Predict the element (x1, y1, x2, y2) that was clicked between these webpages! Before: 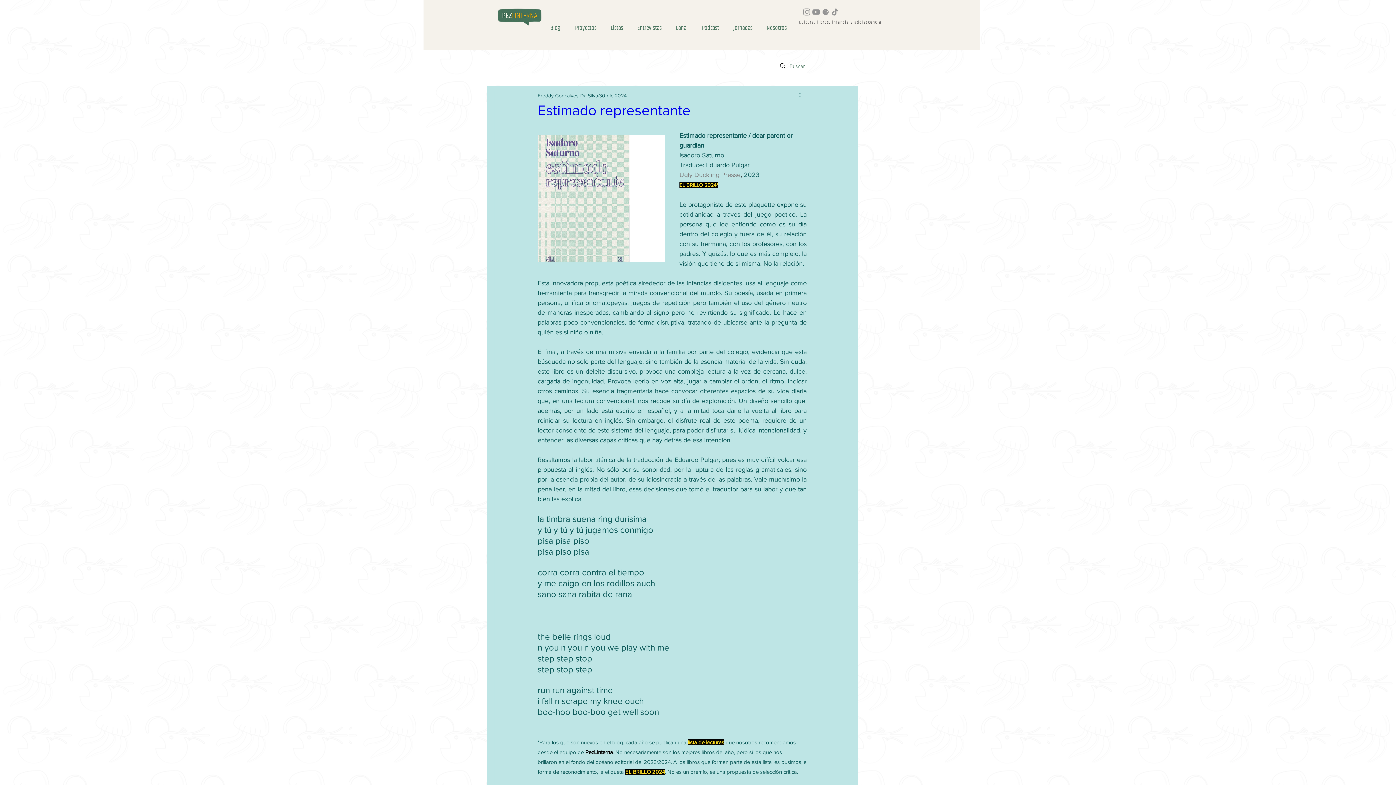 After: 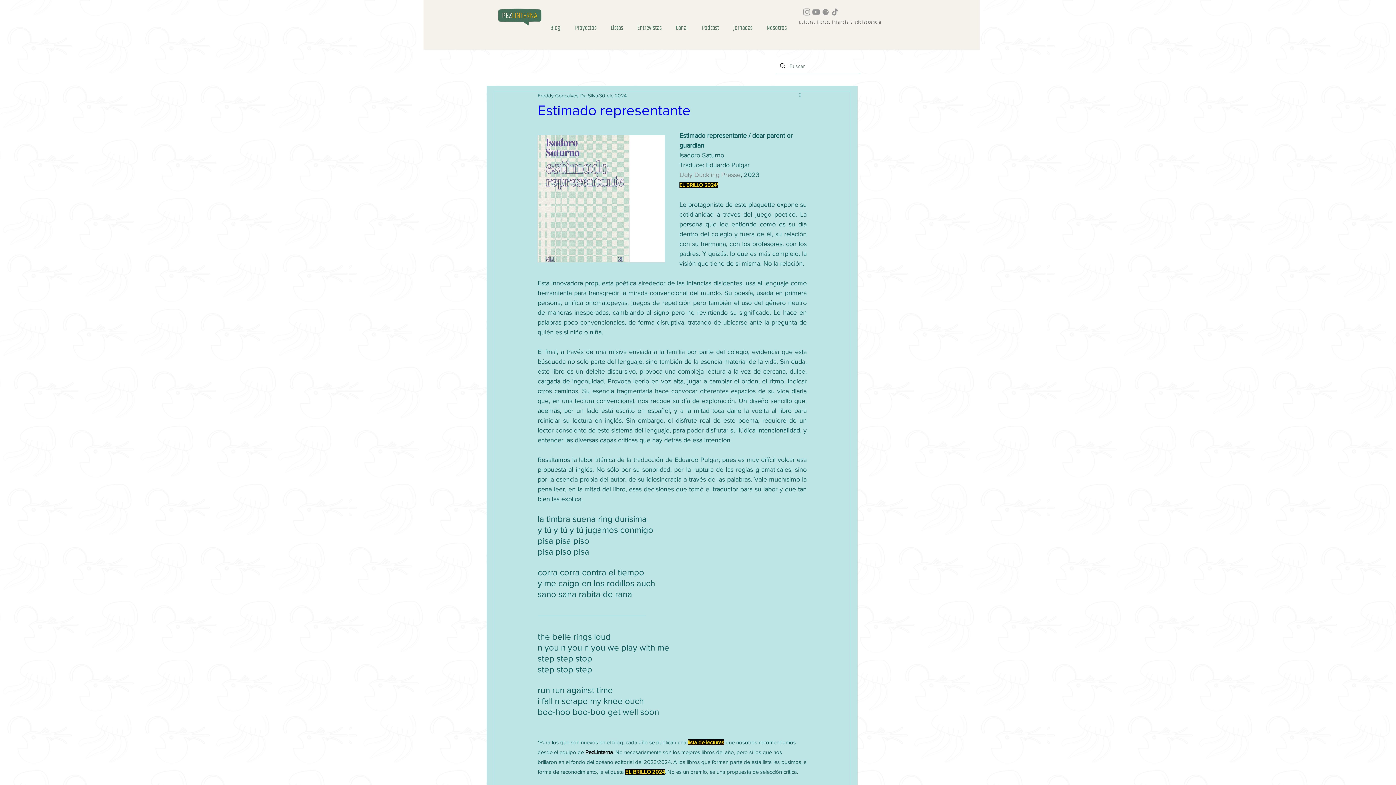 Action: bbox: (811, 7, 821, 16) label: Gris Icono de YouTube